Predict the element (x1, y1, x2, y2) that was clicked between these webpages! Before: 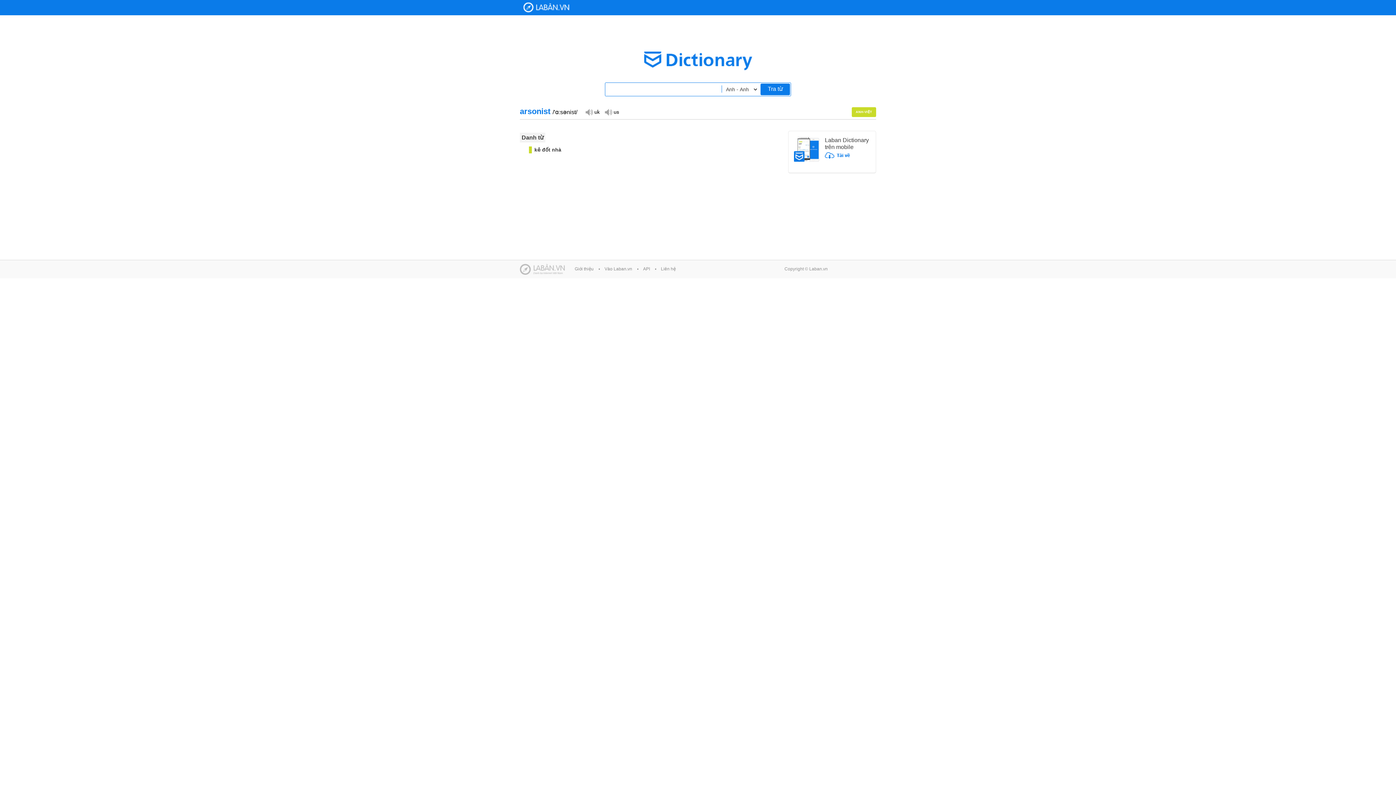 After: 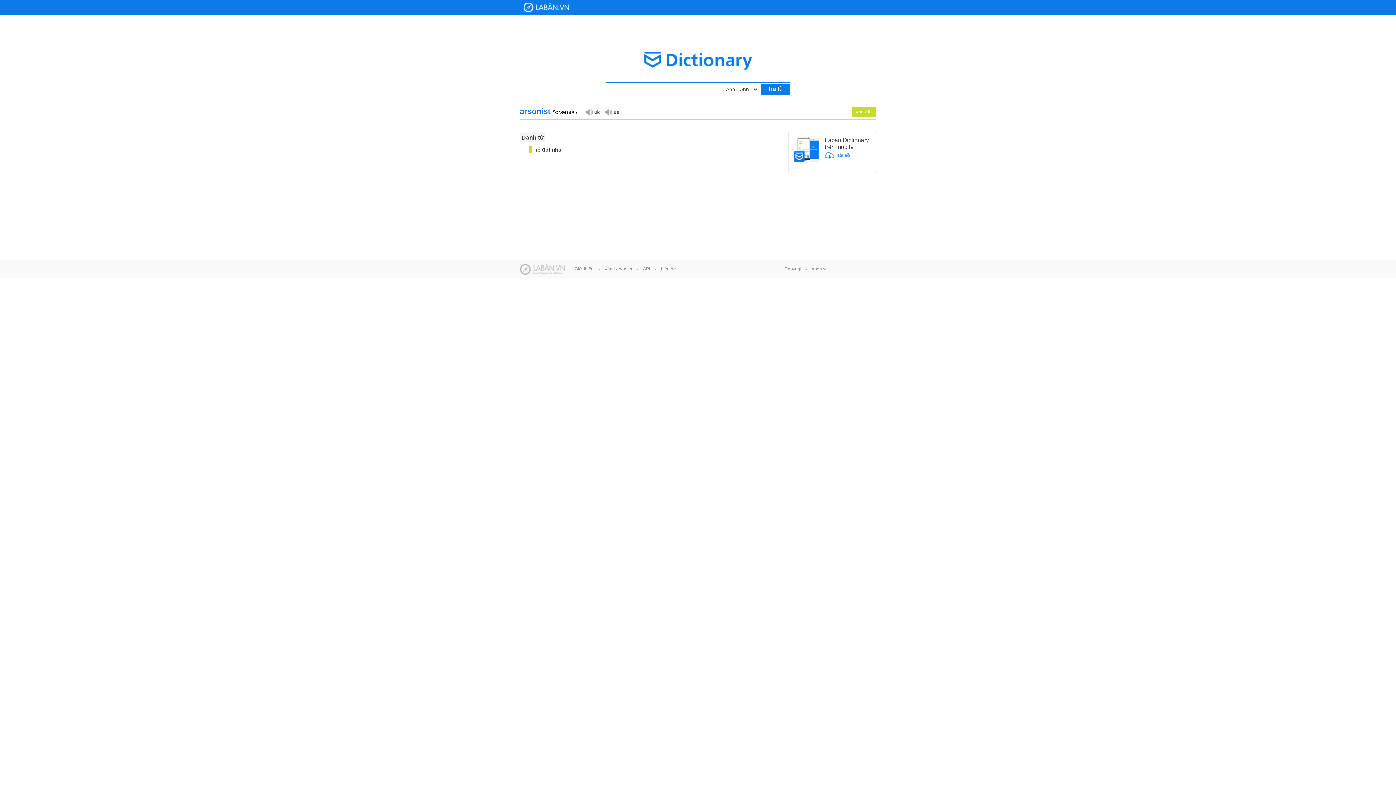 Action: label: ANH-VIỆT bbox: (852, 107, 876, 117)